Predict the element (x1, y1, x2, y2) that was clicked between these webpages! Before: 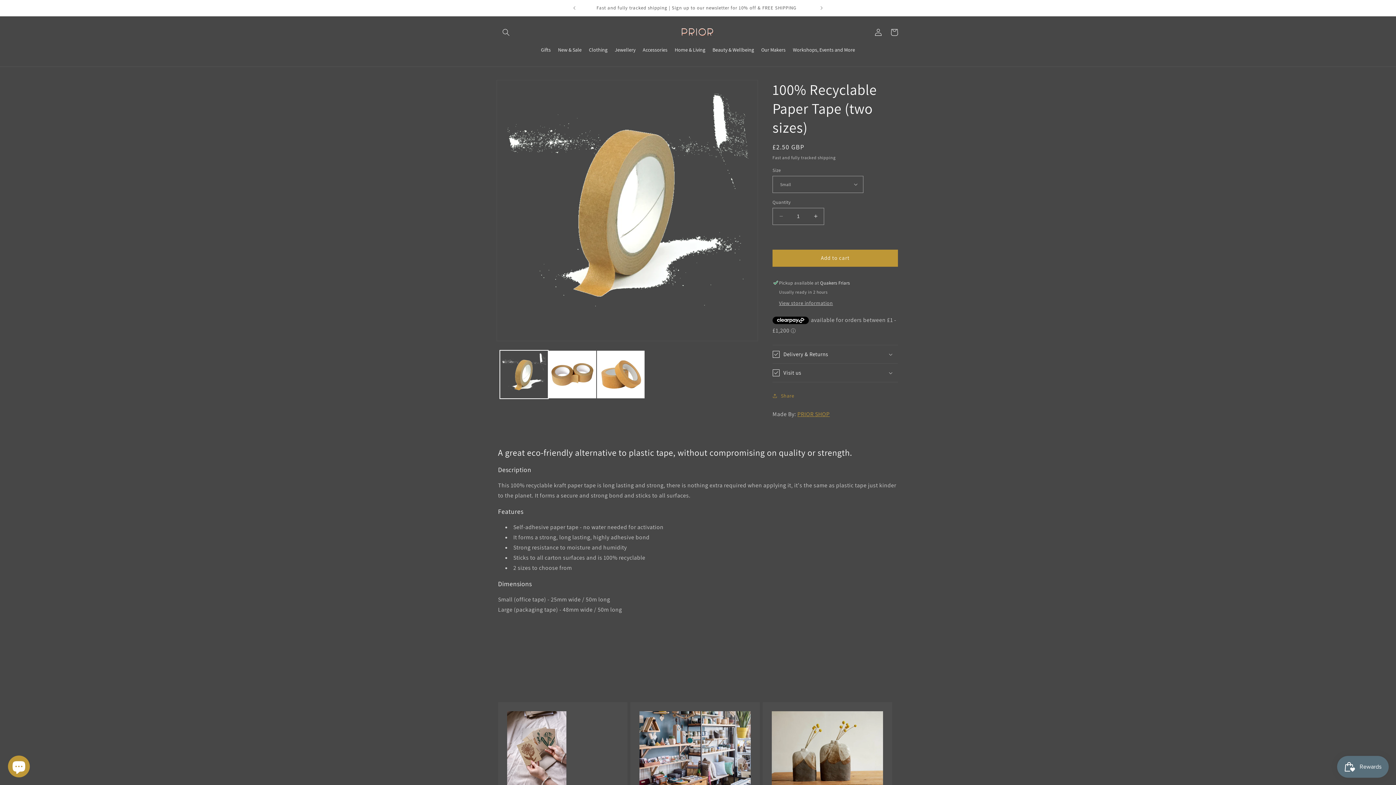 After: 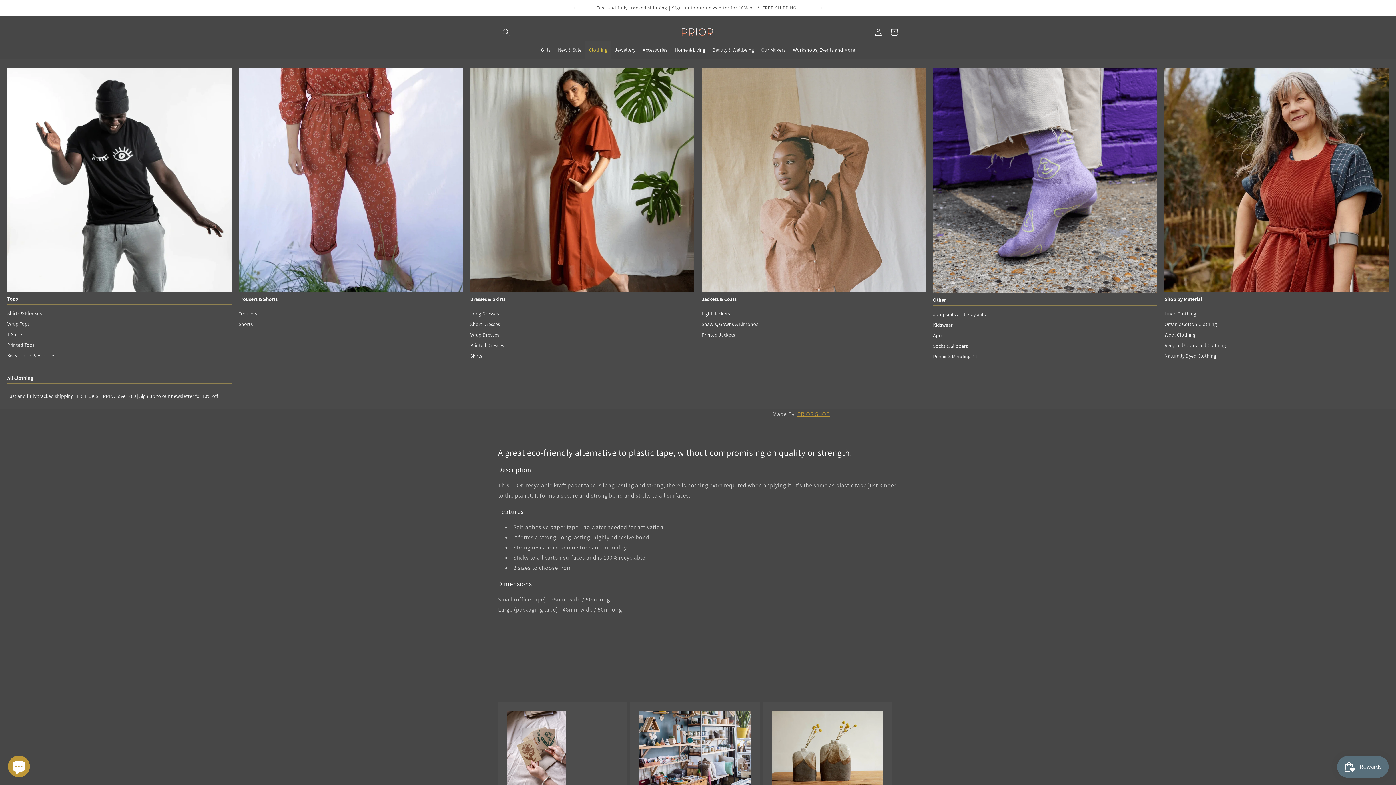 Action: bbox: (585, 40, 611, 59) label: Clothing